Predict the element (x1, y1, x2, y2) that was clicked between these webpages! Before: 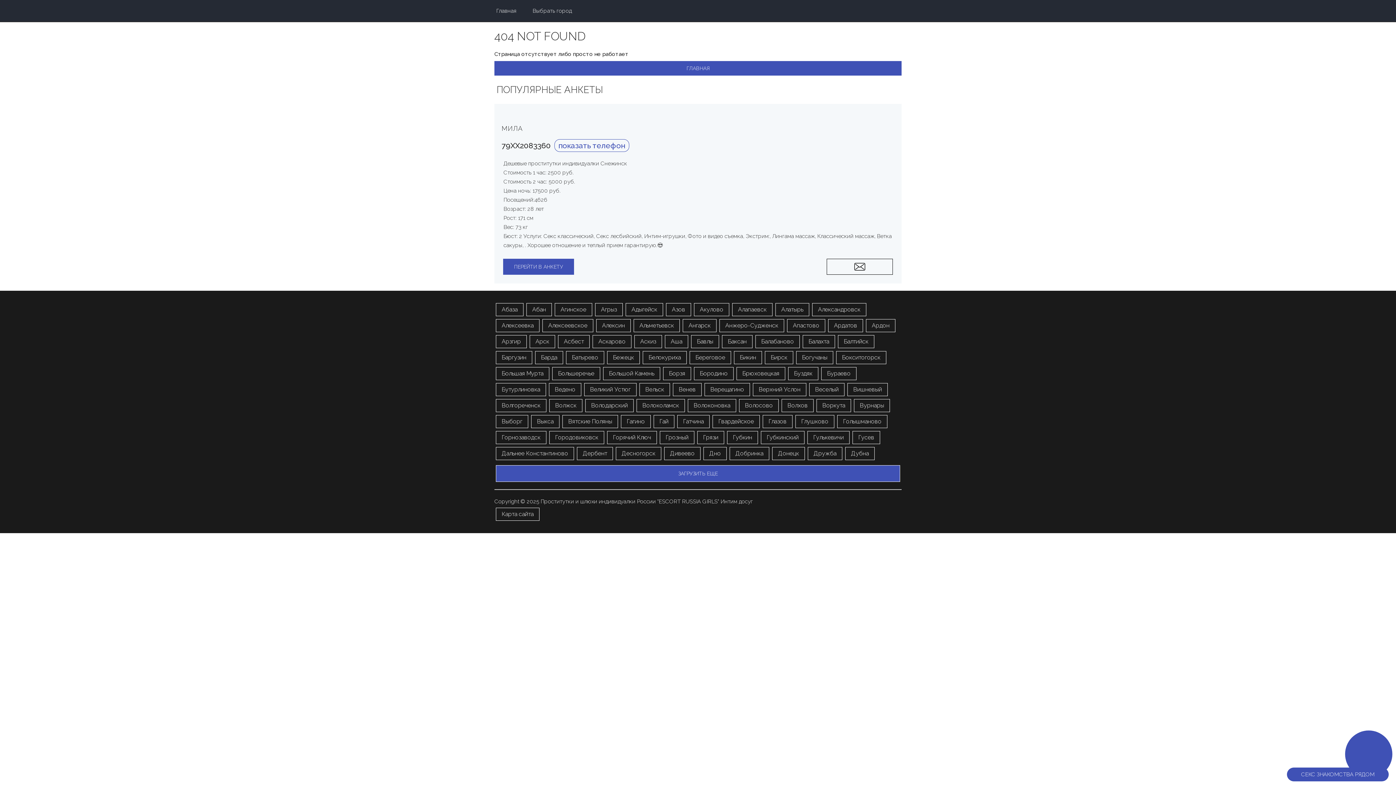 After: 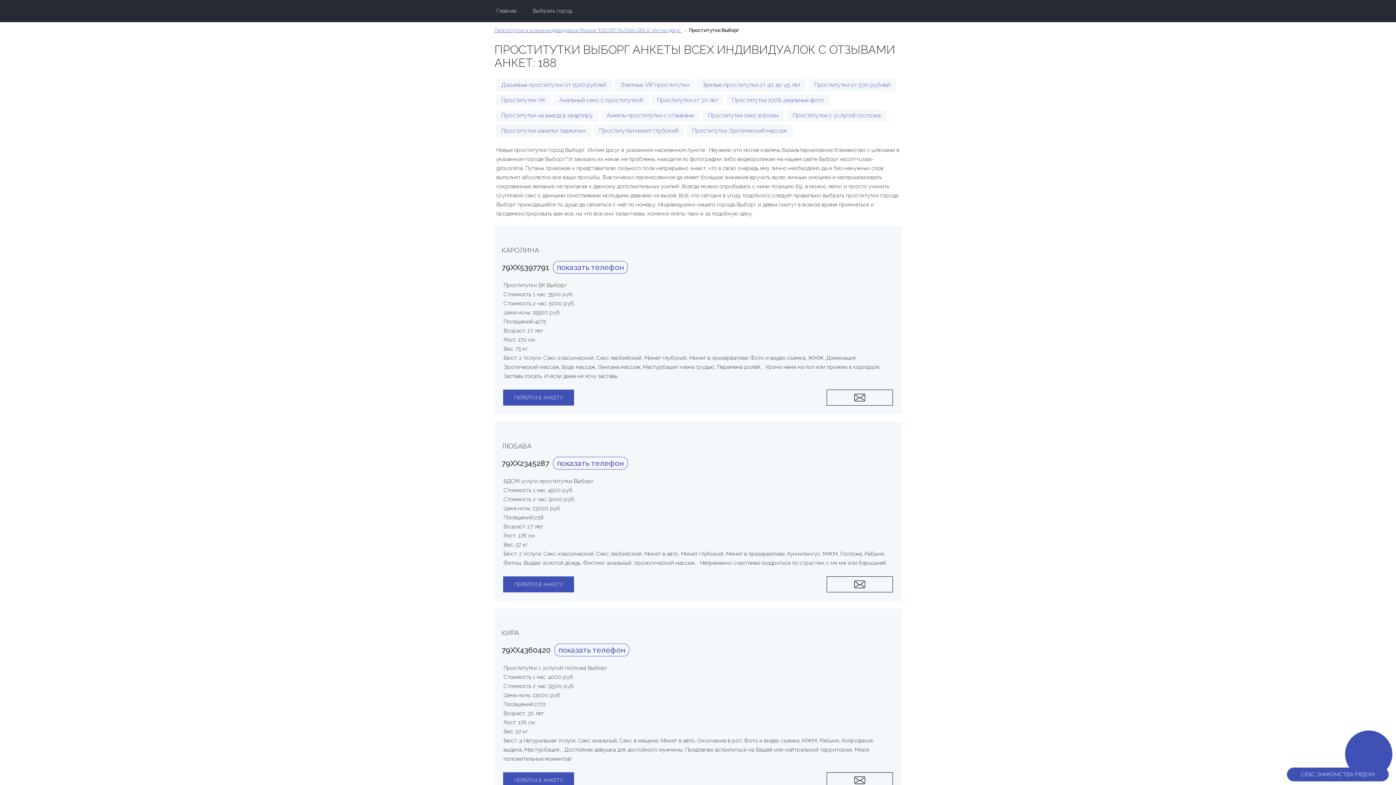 Action: label: Выборг bbox: (496, 415, 528, 428)